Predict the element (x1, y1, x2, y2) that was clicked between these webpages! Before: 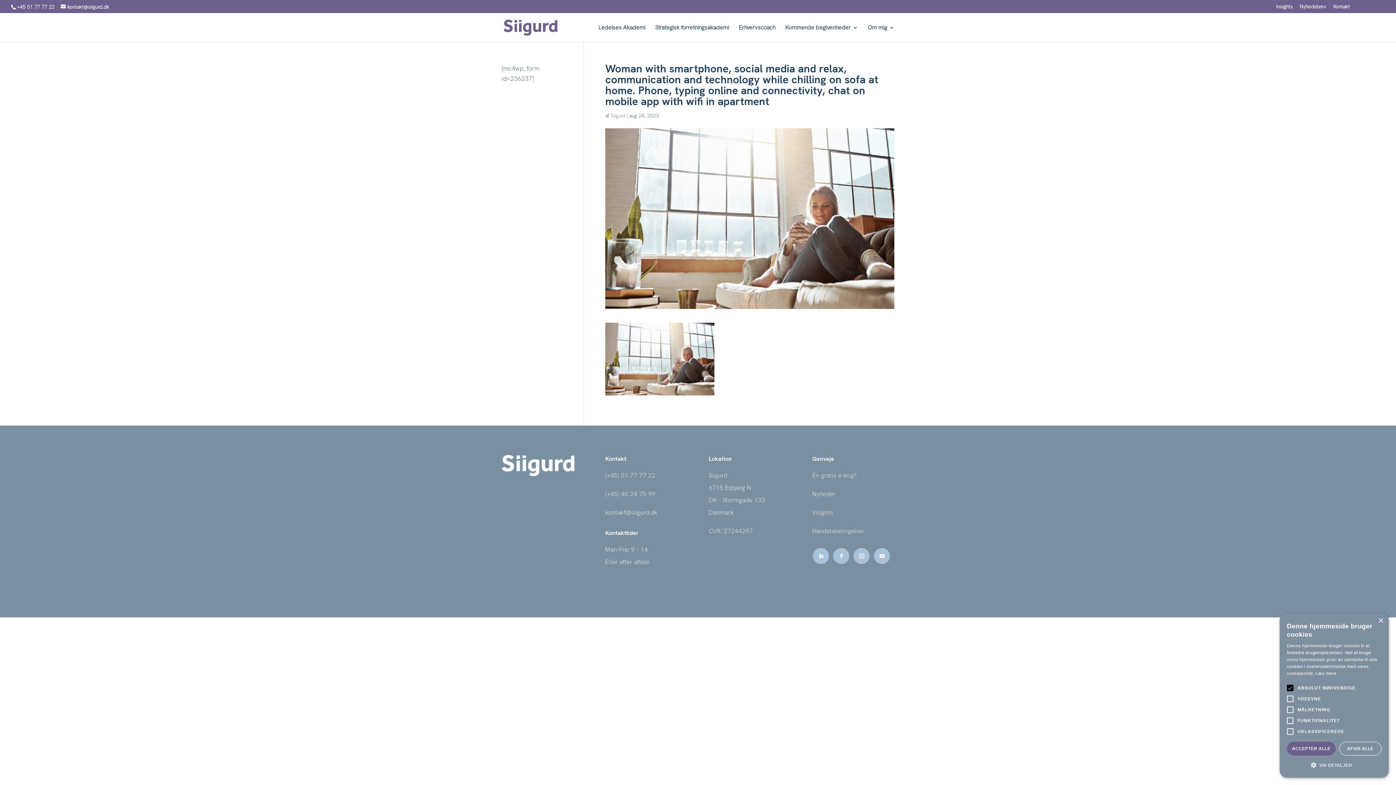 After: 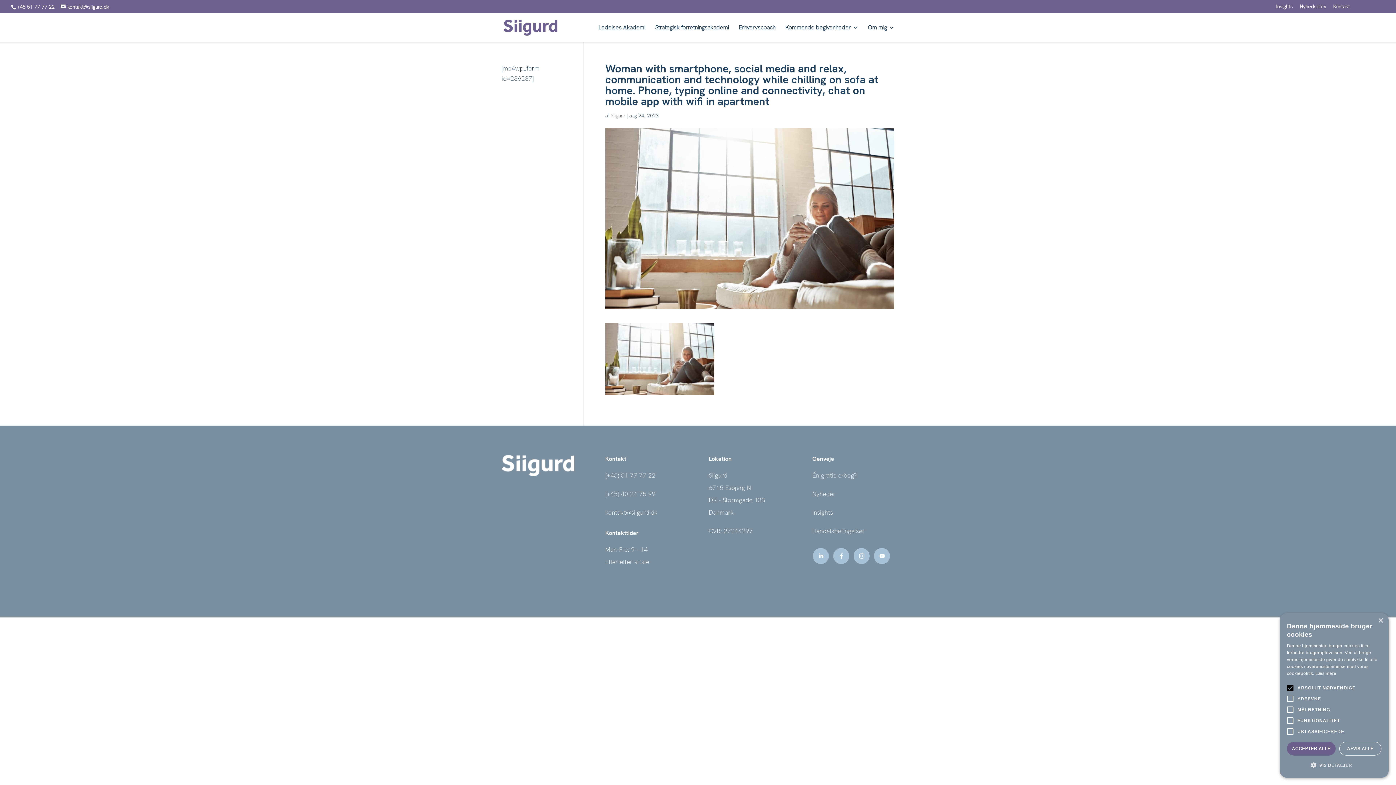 Action: label: (+45) 40 24 75 99 bbox: (605, 490, 655, 498)